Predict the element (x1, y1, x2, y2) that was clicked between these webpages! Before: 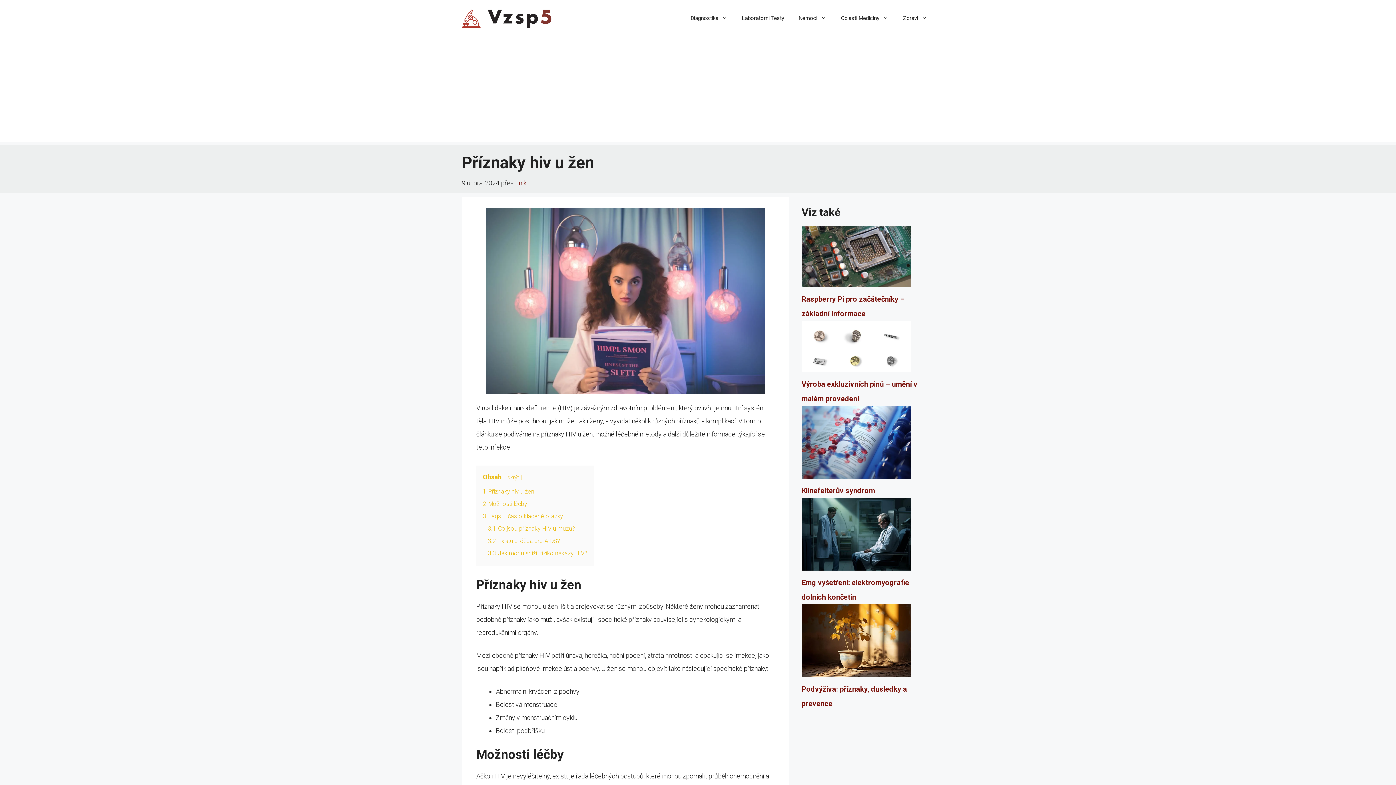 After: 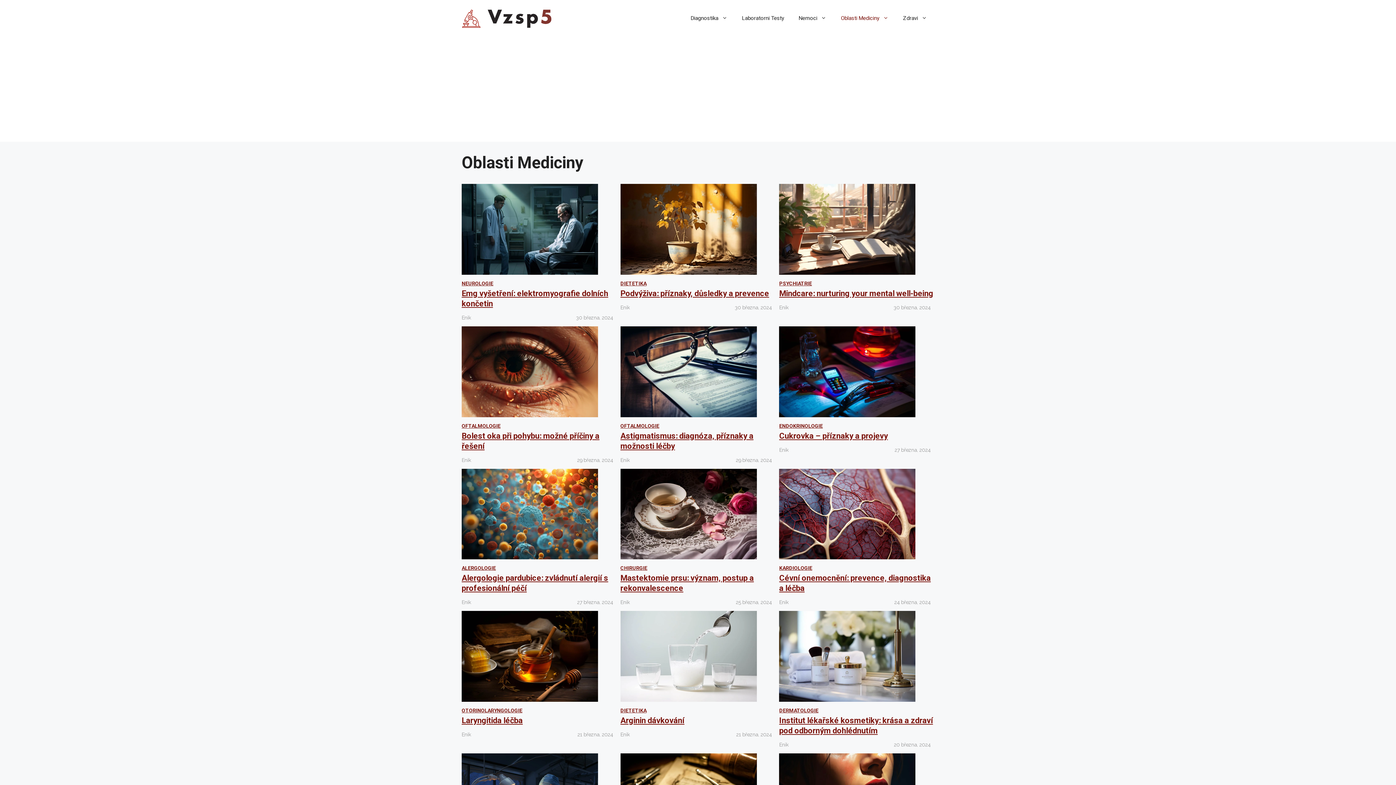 Action: label: Oblasti Mediciny bbox: (833, 7, 896, 29)